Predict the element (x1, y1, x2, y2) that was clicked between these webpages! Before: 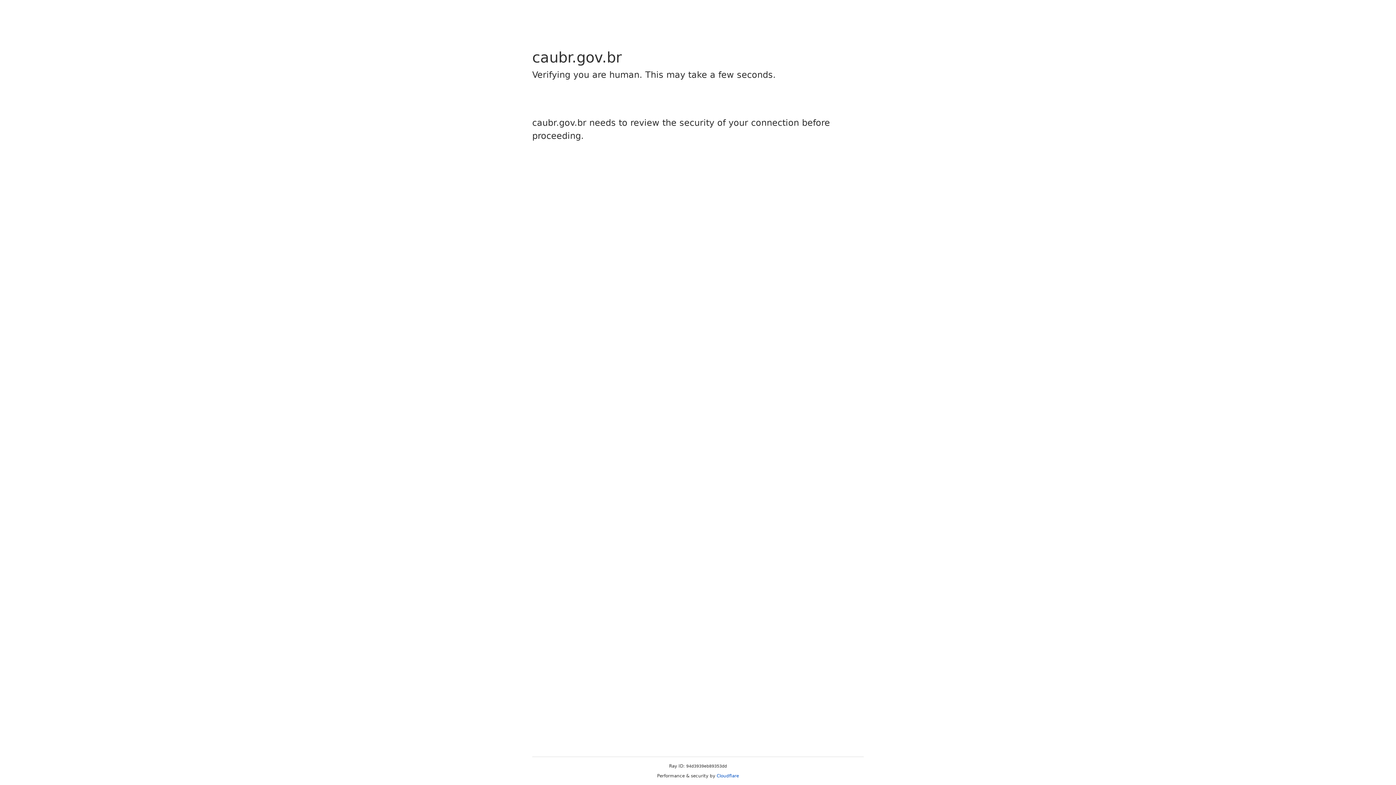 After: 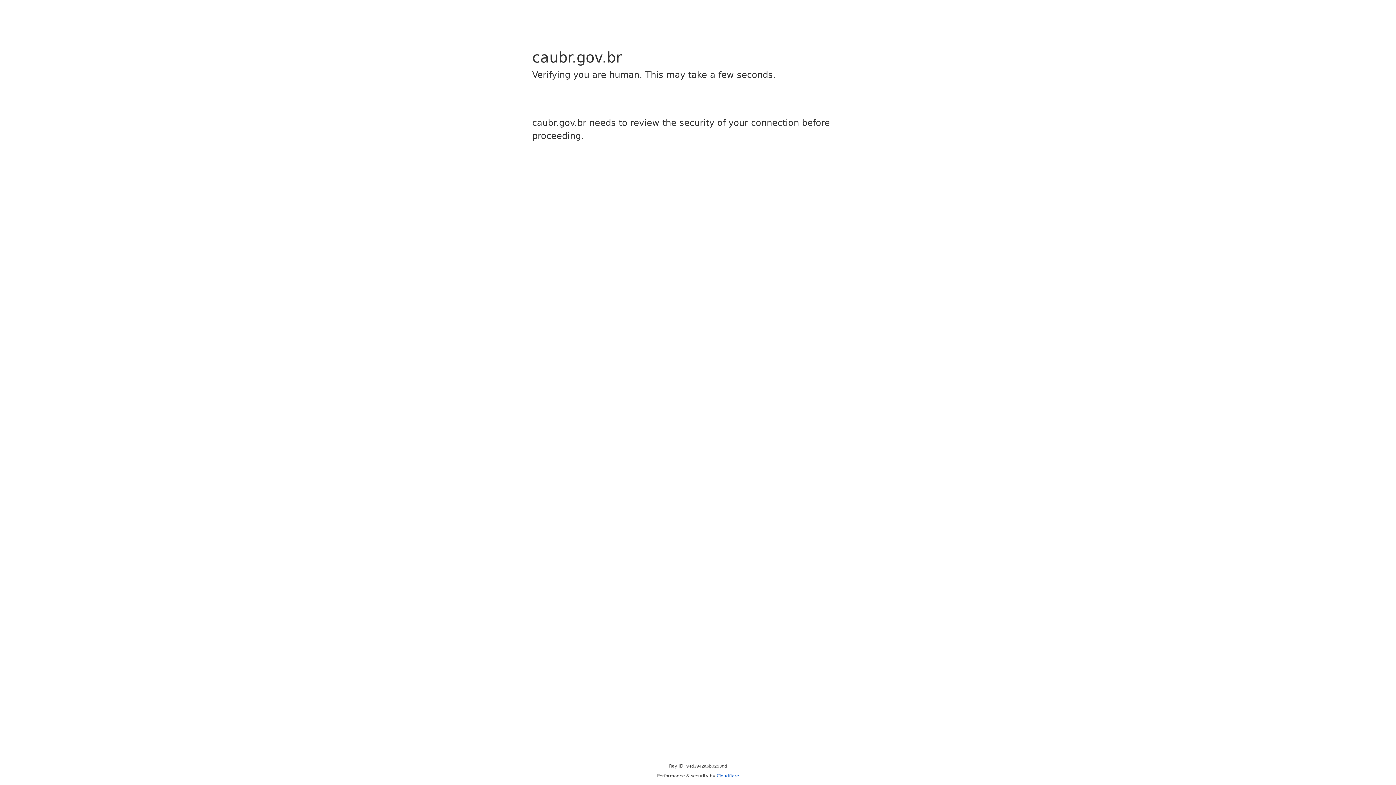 Action: bbox: (716, 773, 739, 778) label: Cloudflare